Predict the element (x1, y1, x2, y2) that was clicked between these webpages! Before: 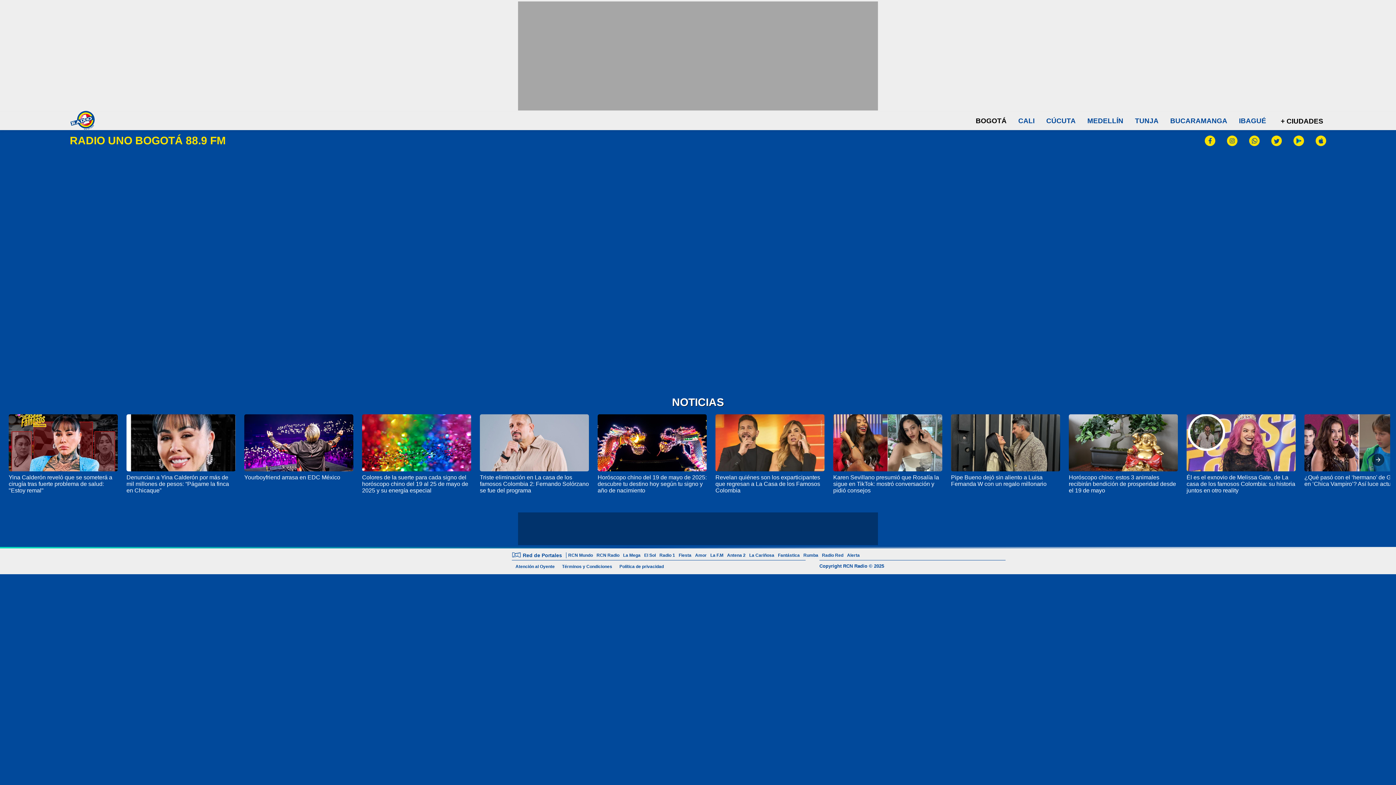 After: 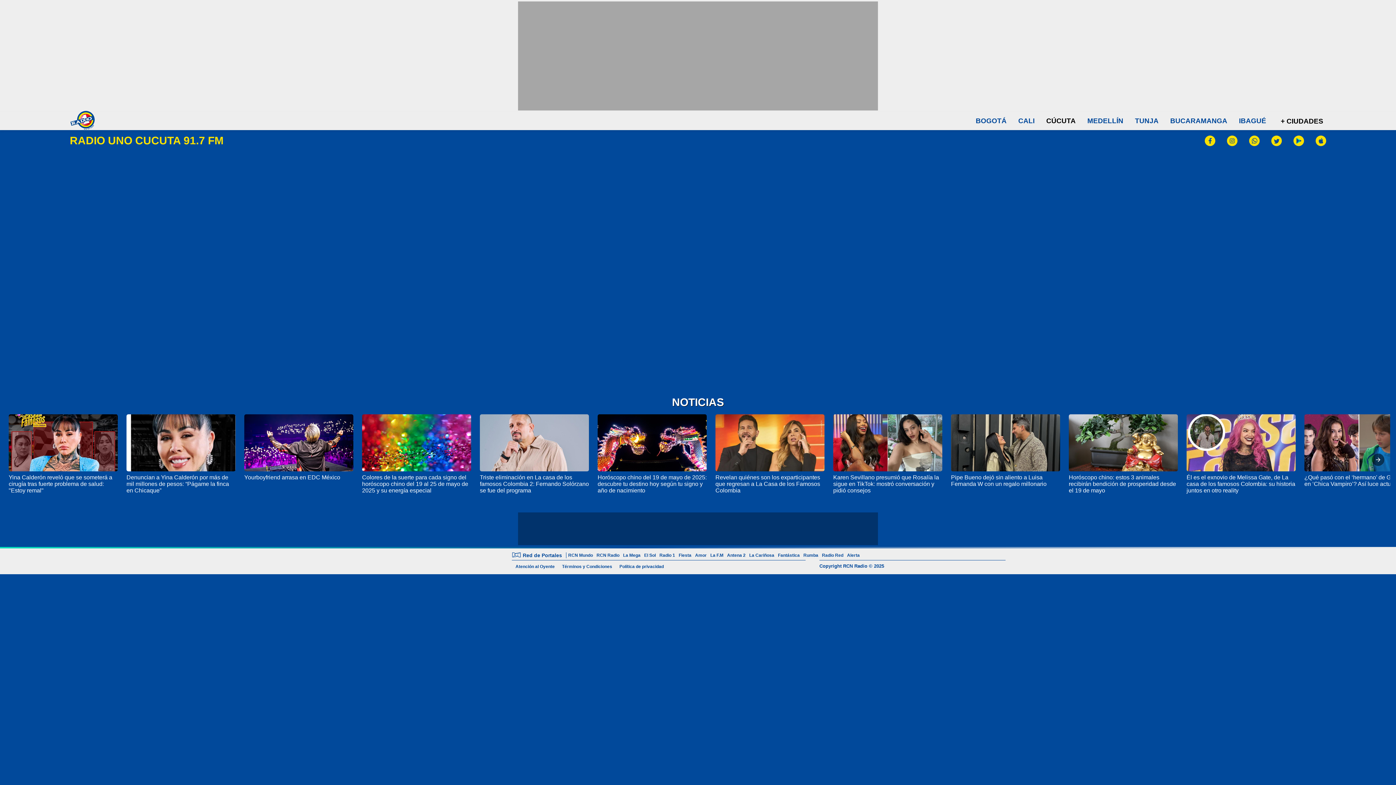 Action: label: CÚCUTA bbox: (1046, 117, 1076, 124)